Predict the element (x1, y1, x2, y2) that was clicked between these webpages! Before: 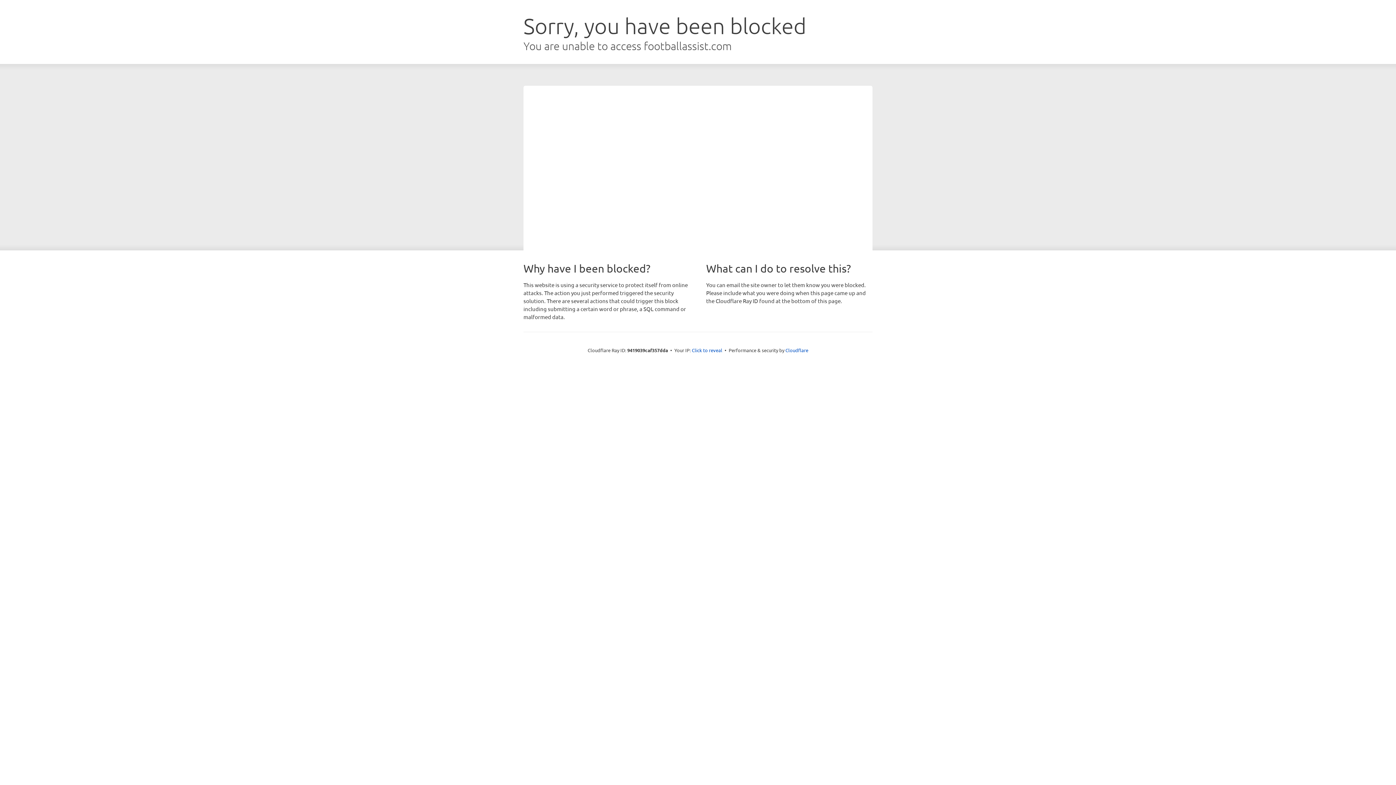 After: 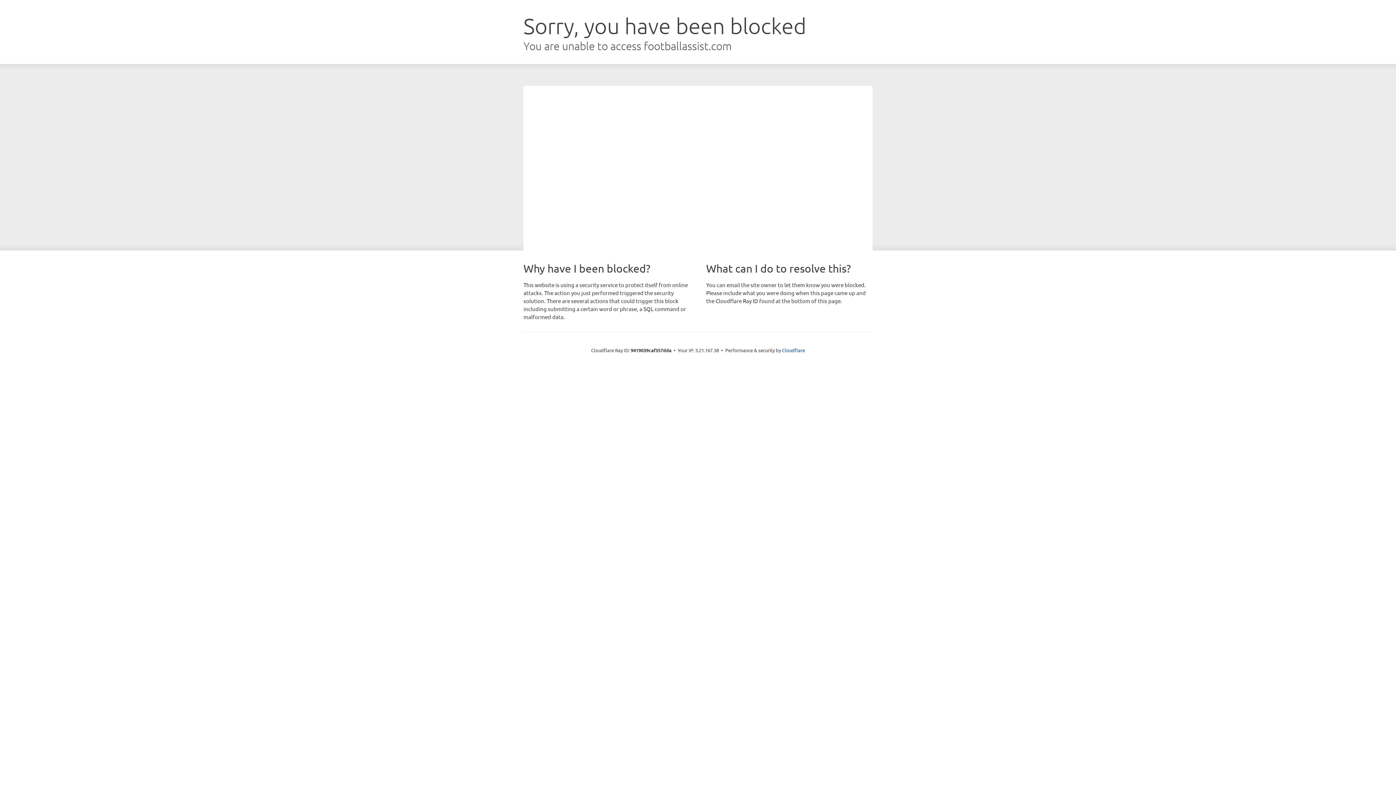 Action: label: Click to reveal bbox: (692, 346, 722, 353)